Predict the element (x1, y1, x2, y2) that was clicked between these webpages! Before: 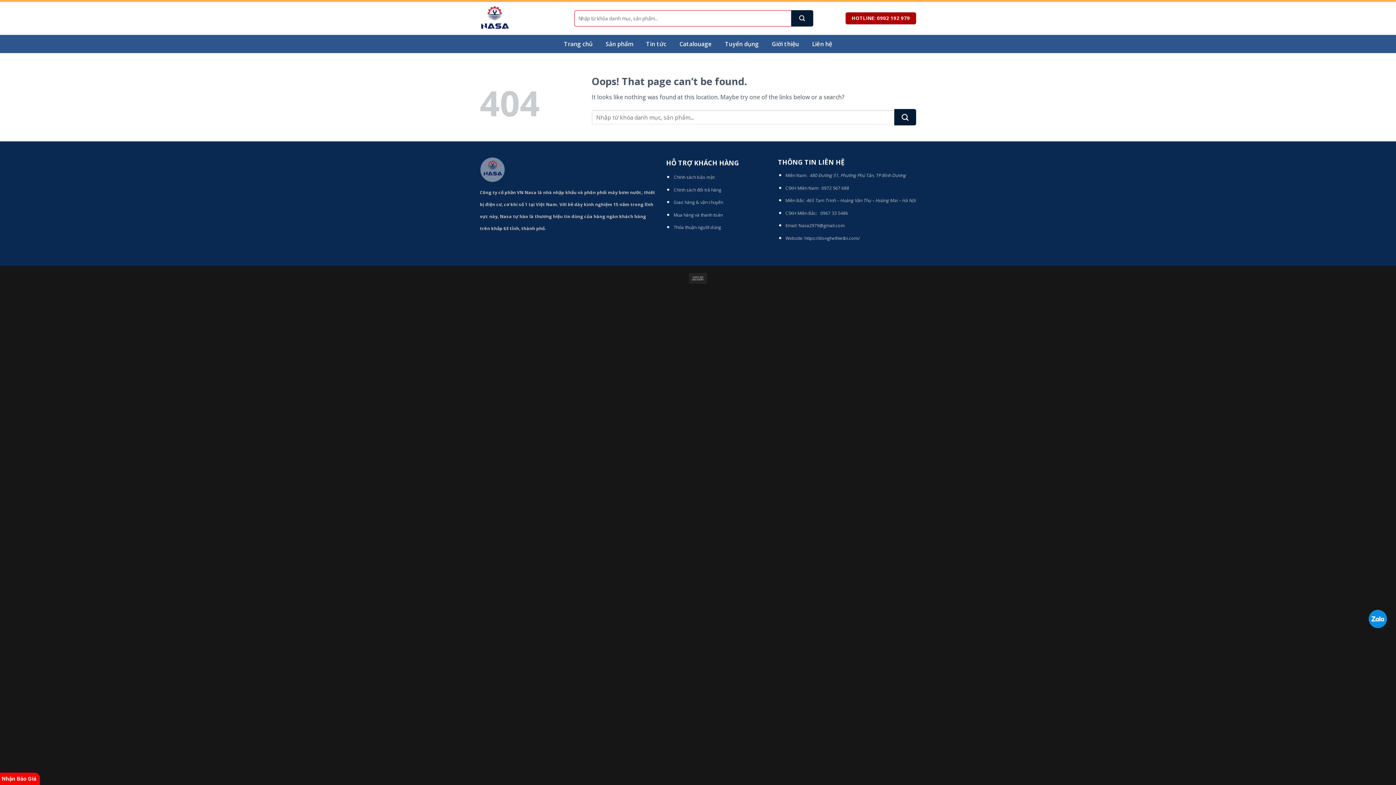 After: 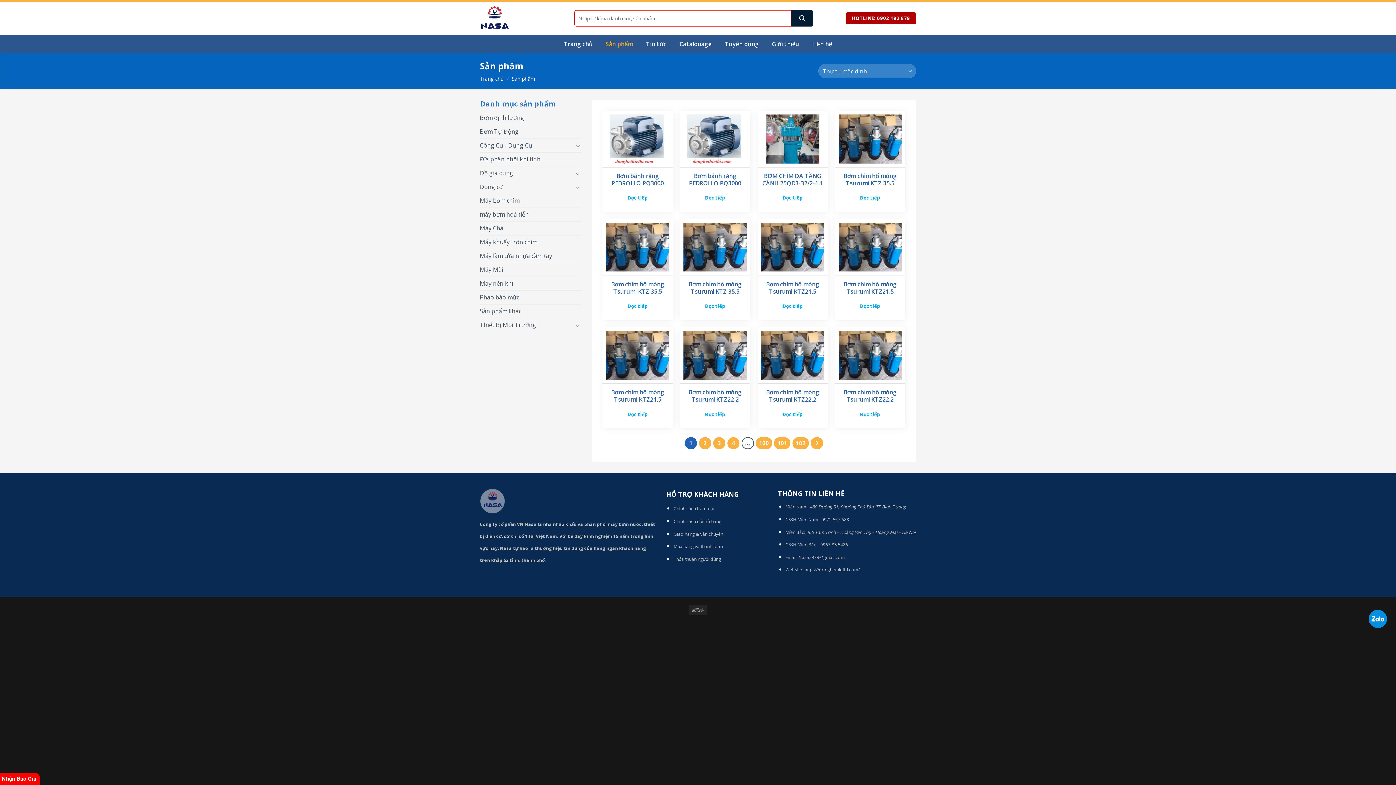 Action: bbox: (605, 37, 633, 50) label: Sản phẩm